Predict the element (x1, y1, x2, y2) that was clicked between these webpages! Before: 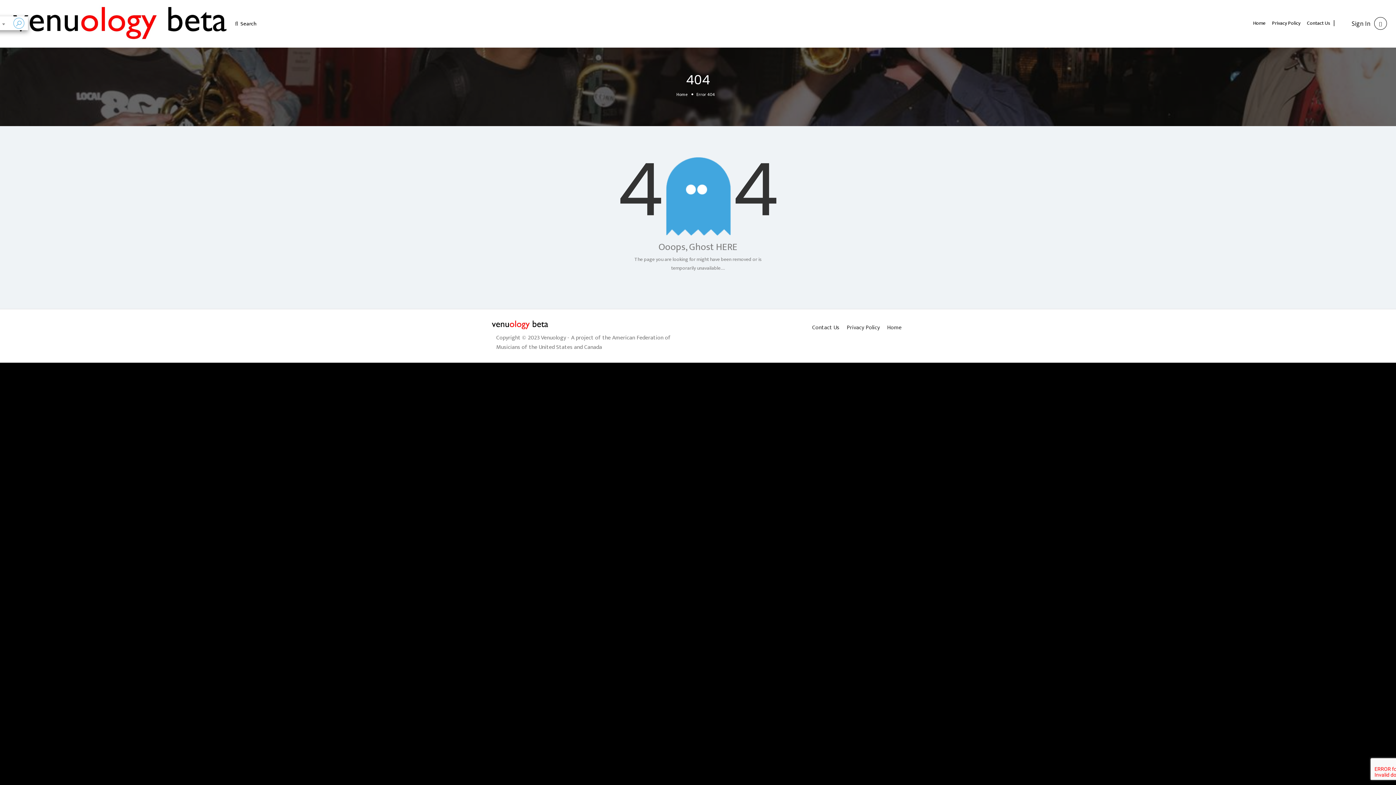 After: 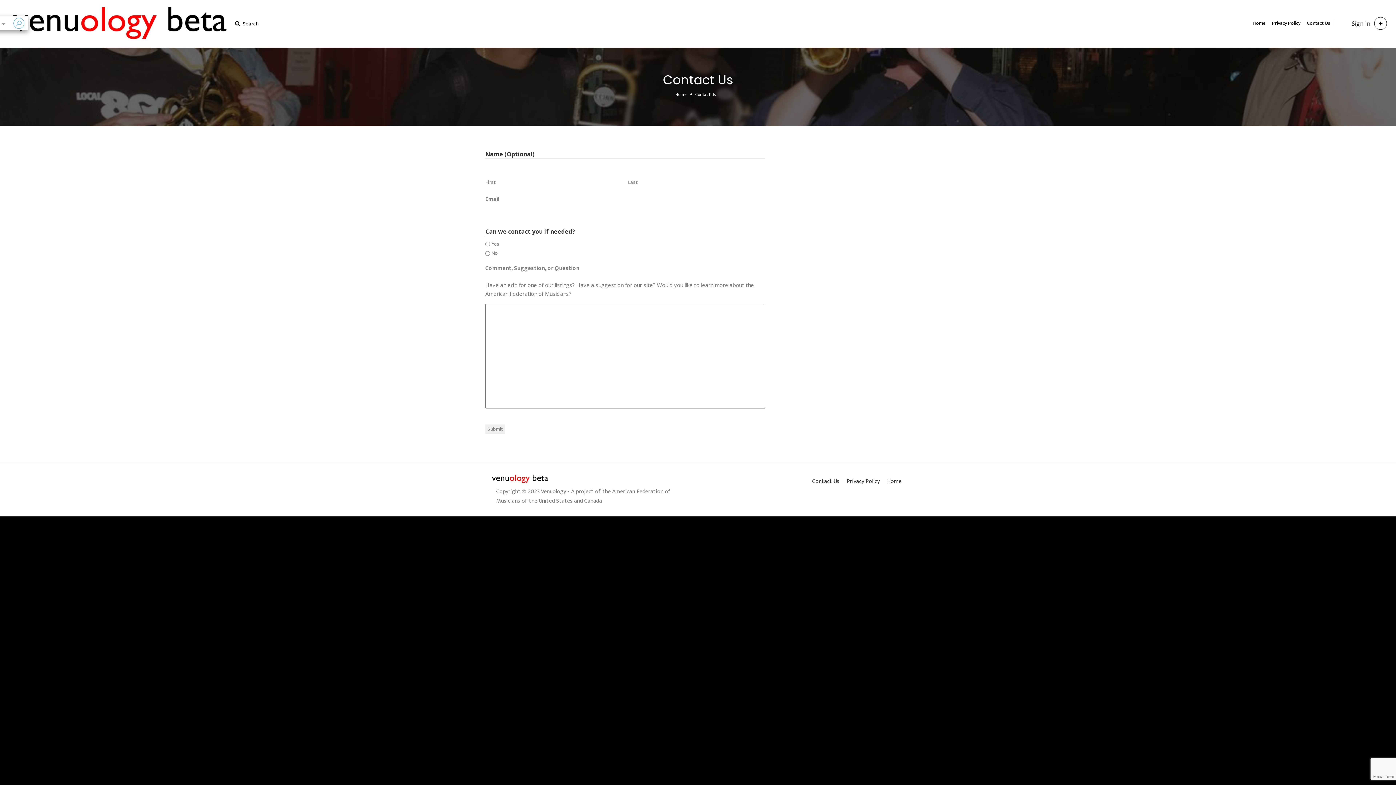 Action: bbox: (812, 322, 839, 332) label: Contact Us